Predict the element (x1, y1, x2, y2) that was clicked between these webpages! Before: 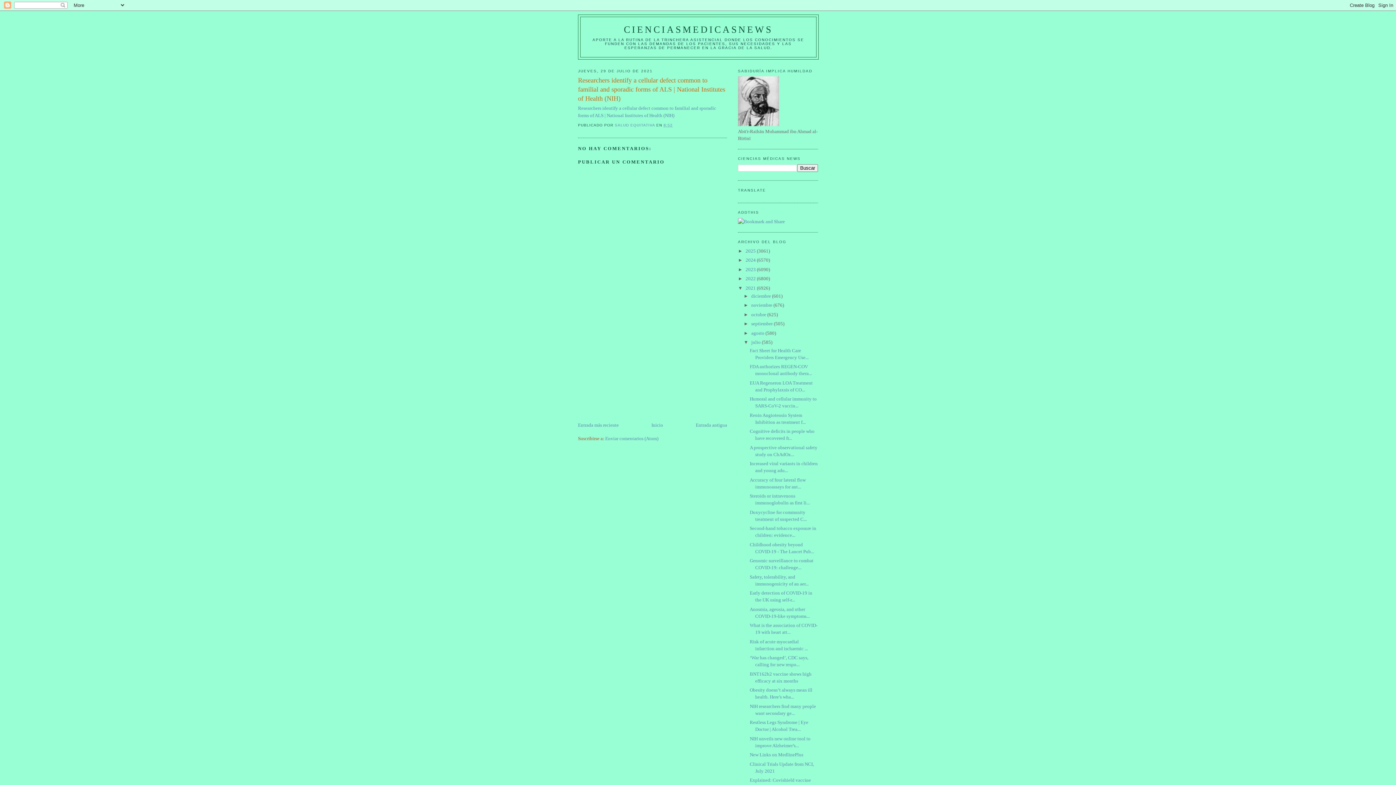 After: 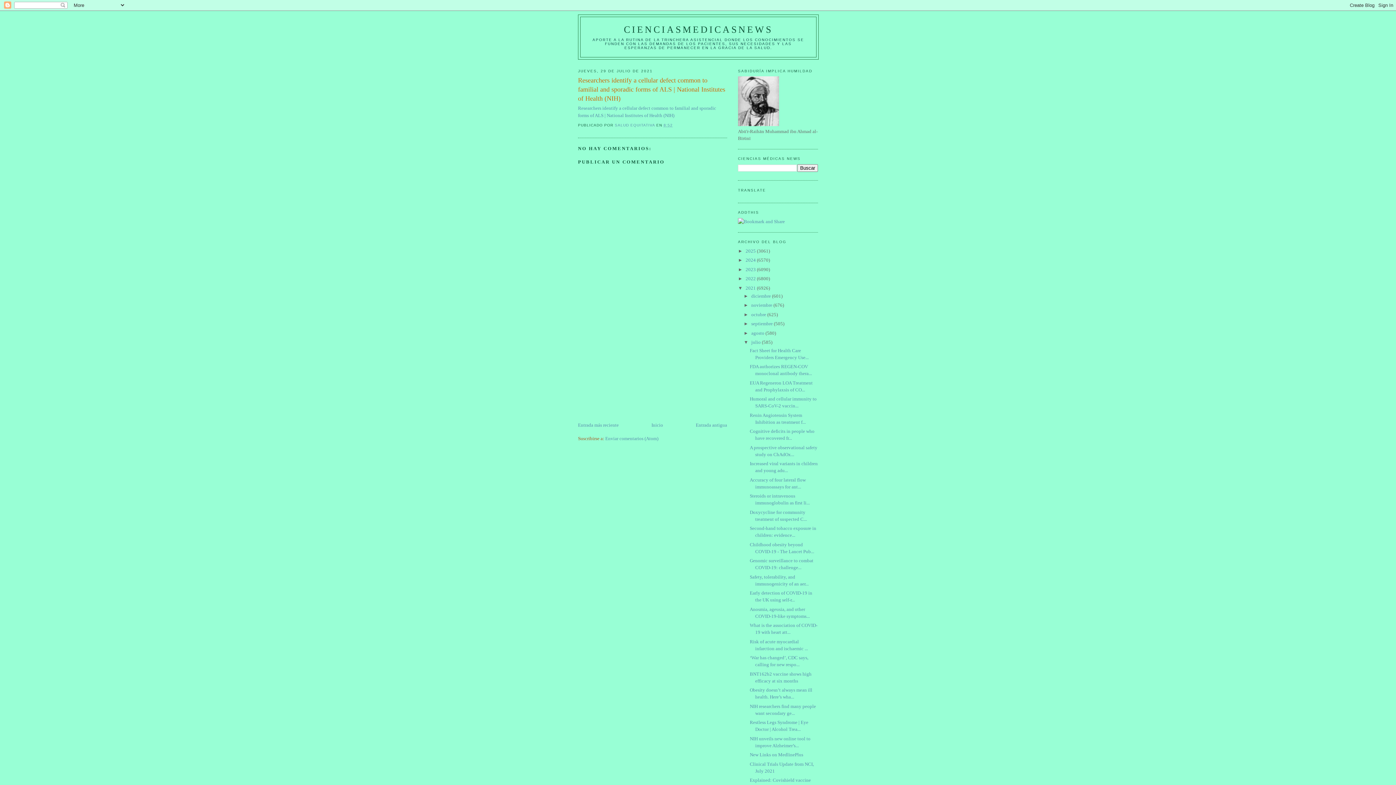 Action: bbox: (663, 123, 672, 127) label: 8:52